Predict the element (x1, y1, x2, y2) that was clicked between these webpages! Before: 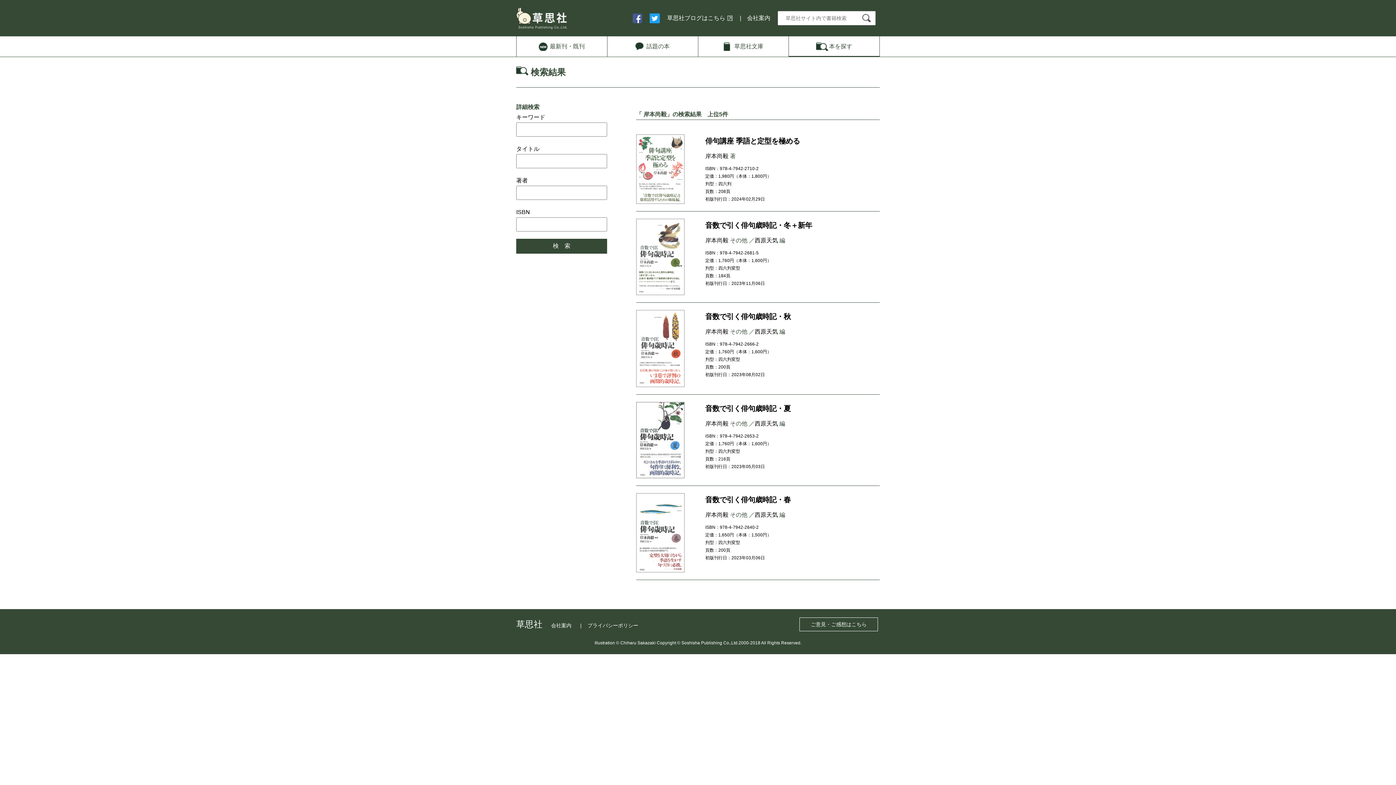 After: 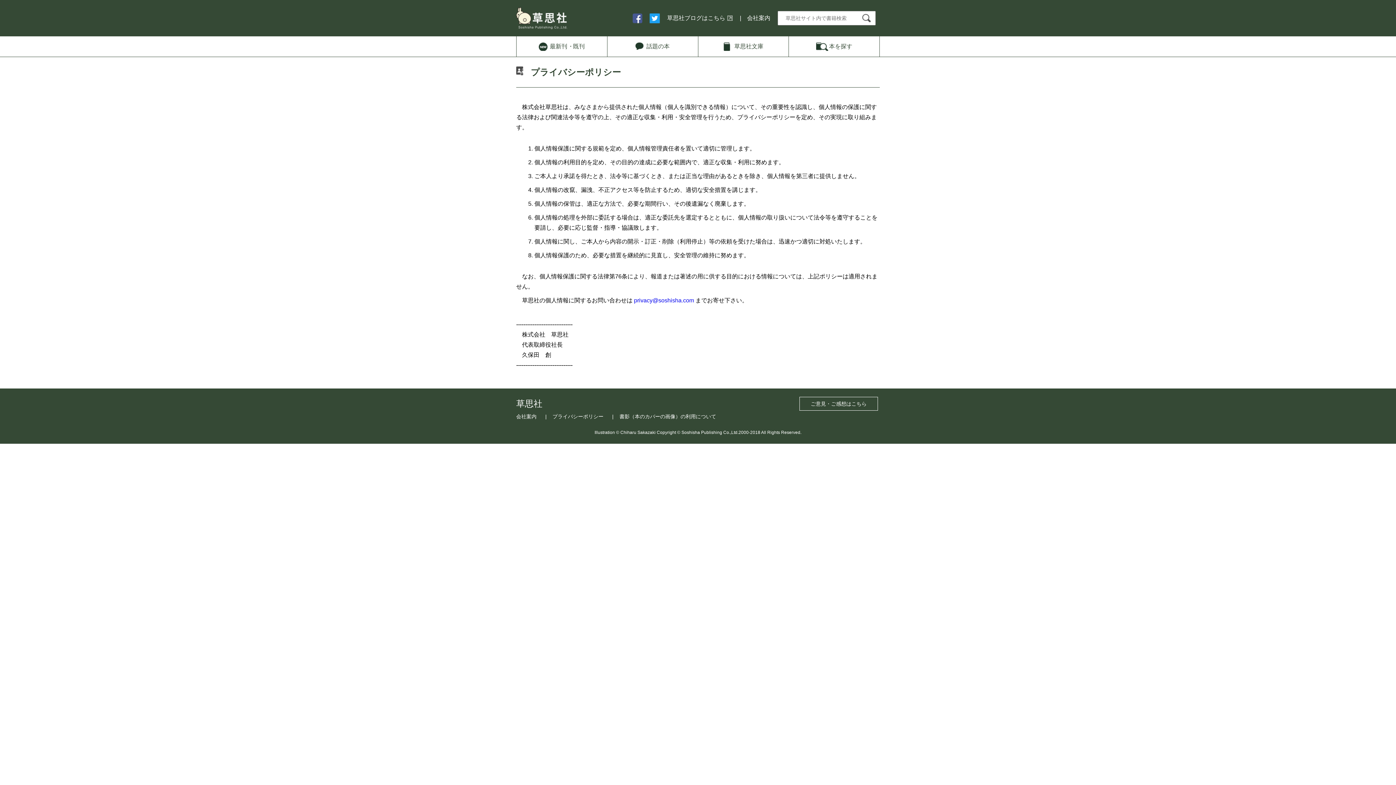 Action: bbox: (587, 622, 638, 628) label: プライバシーポリシー